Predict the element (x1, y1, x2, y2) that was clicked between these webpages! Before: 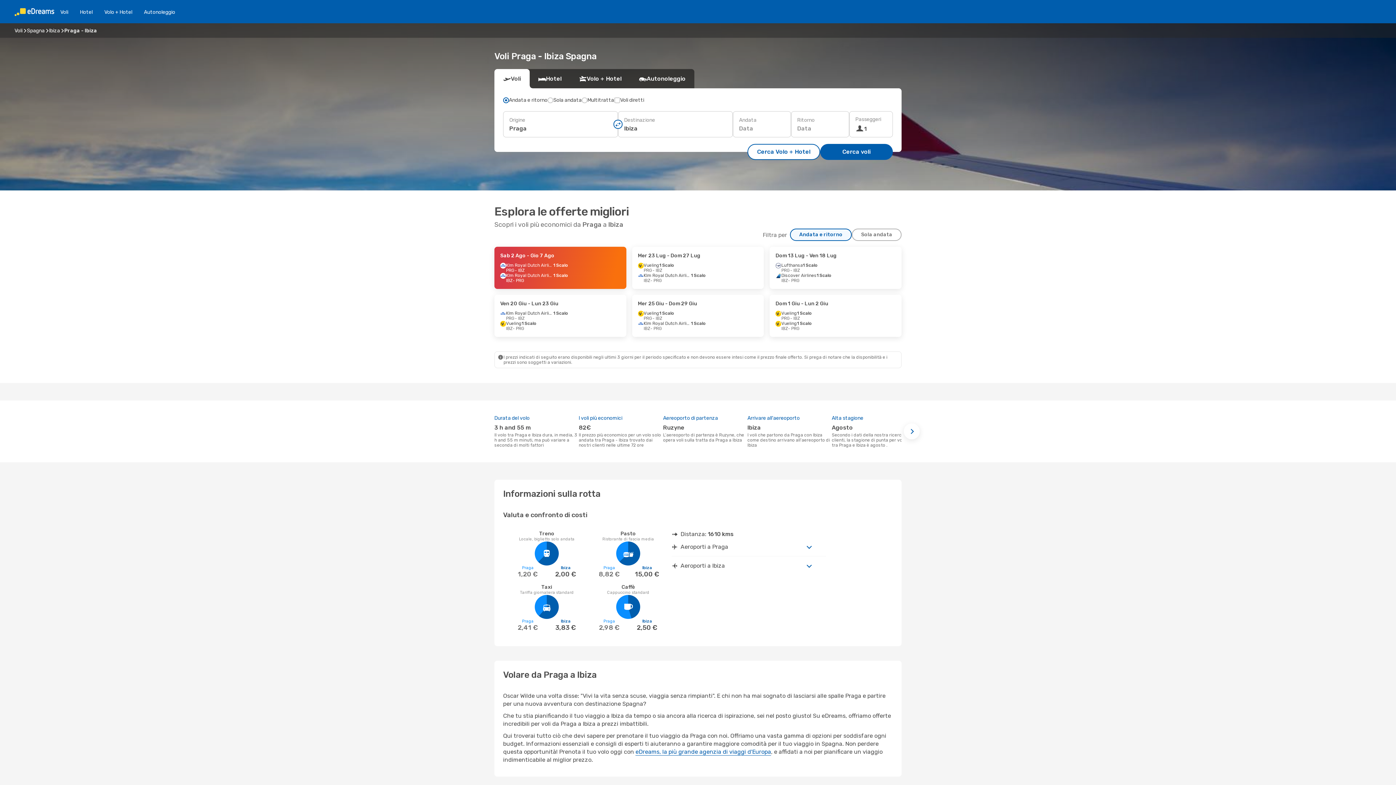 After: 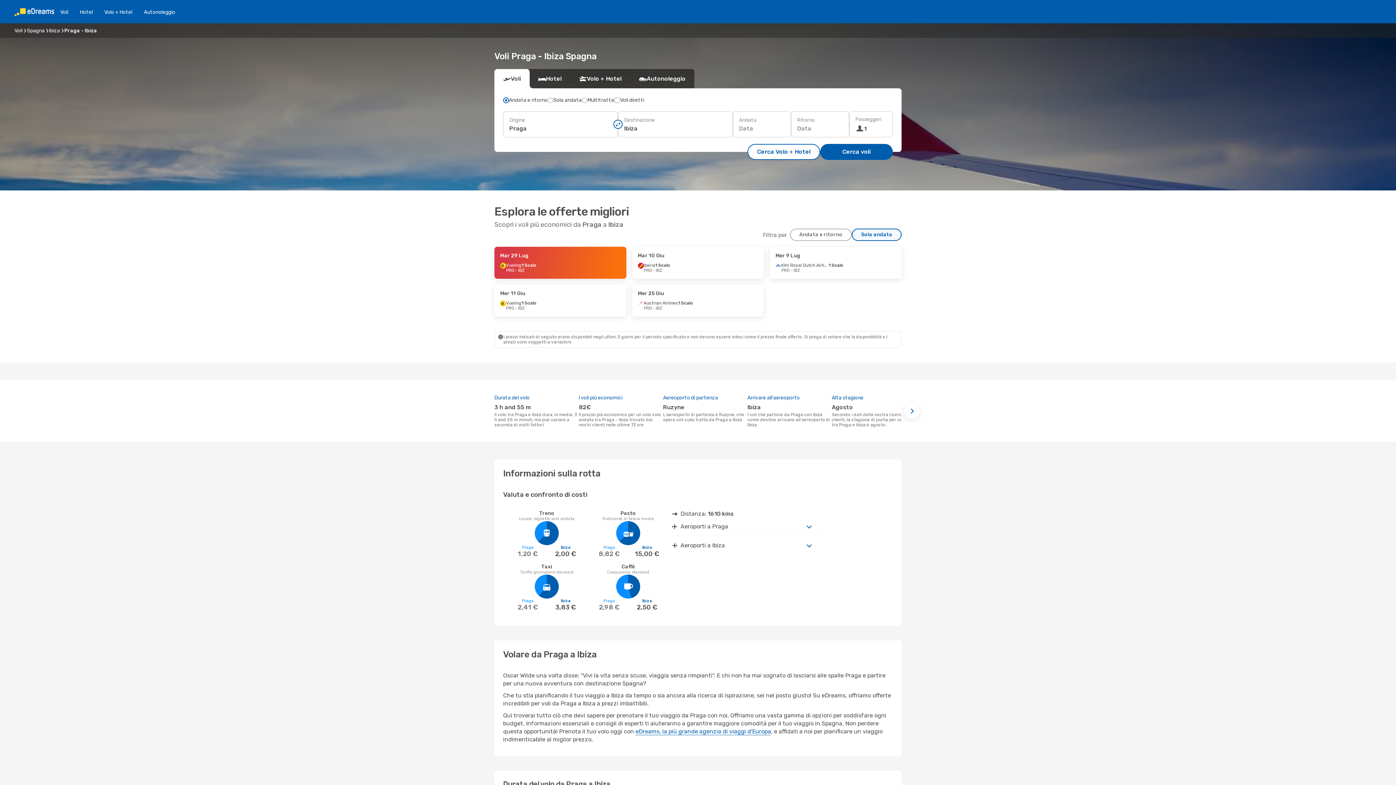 Action: label: Sola andata bbox: (852, 228, 901, 241)